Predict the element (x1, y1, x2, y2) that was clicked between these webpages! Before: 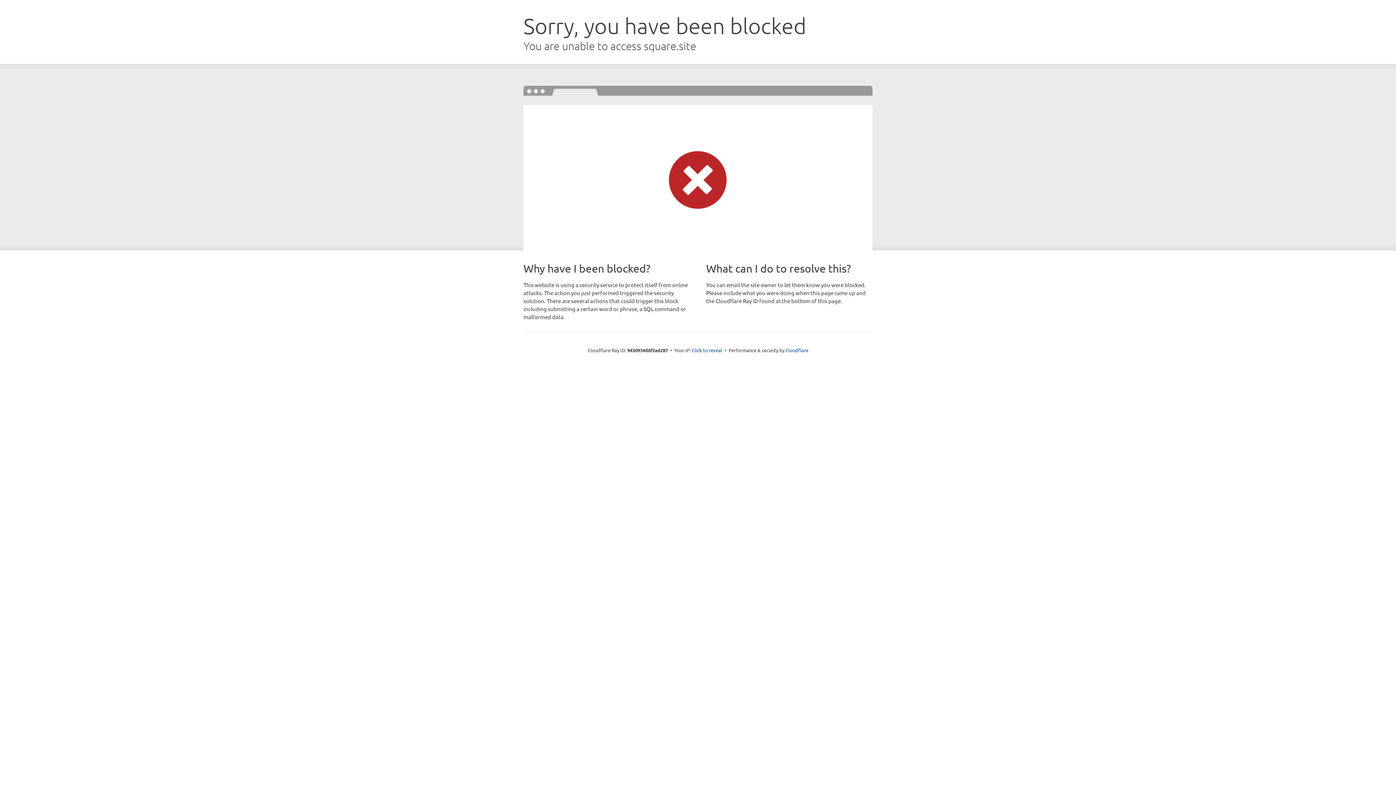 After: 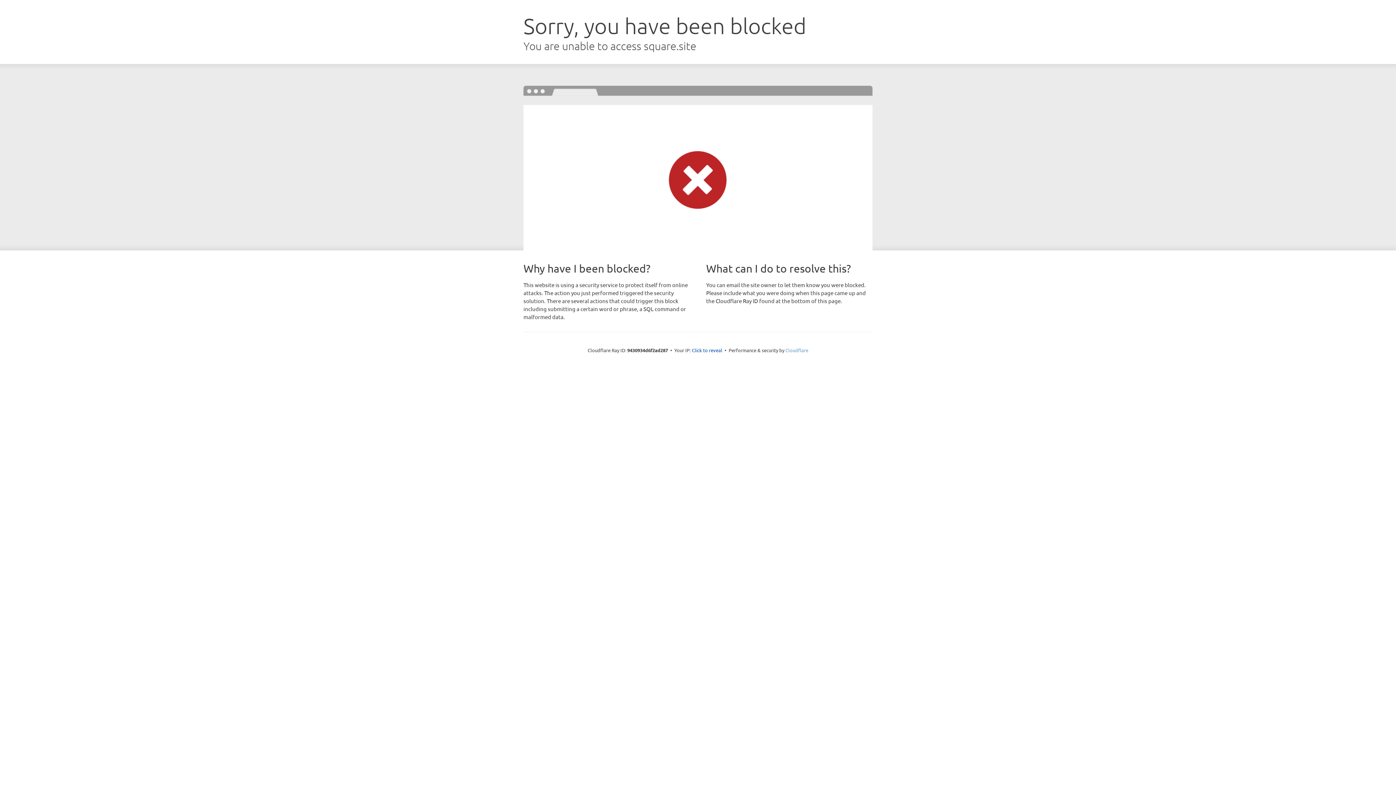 Action: label: Cloudflare bbox: (785, 347, 808, 353)